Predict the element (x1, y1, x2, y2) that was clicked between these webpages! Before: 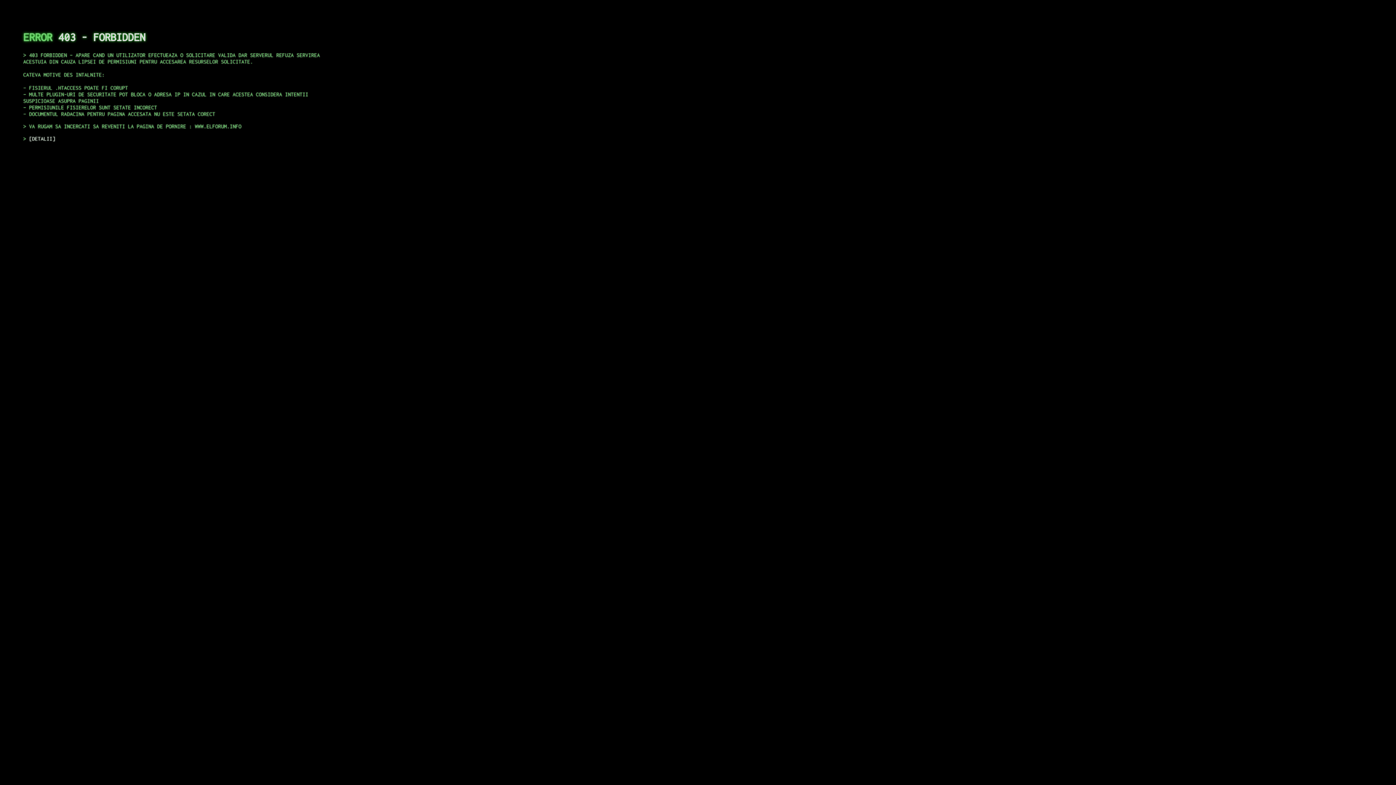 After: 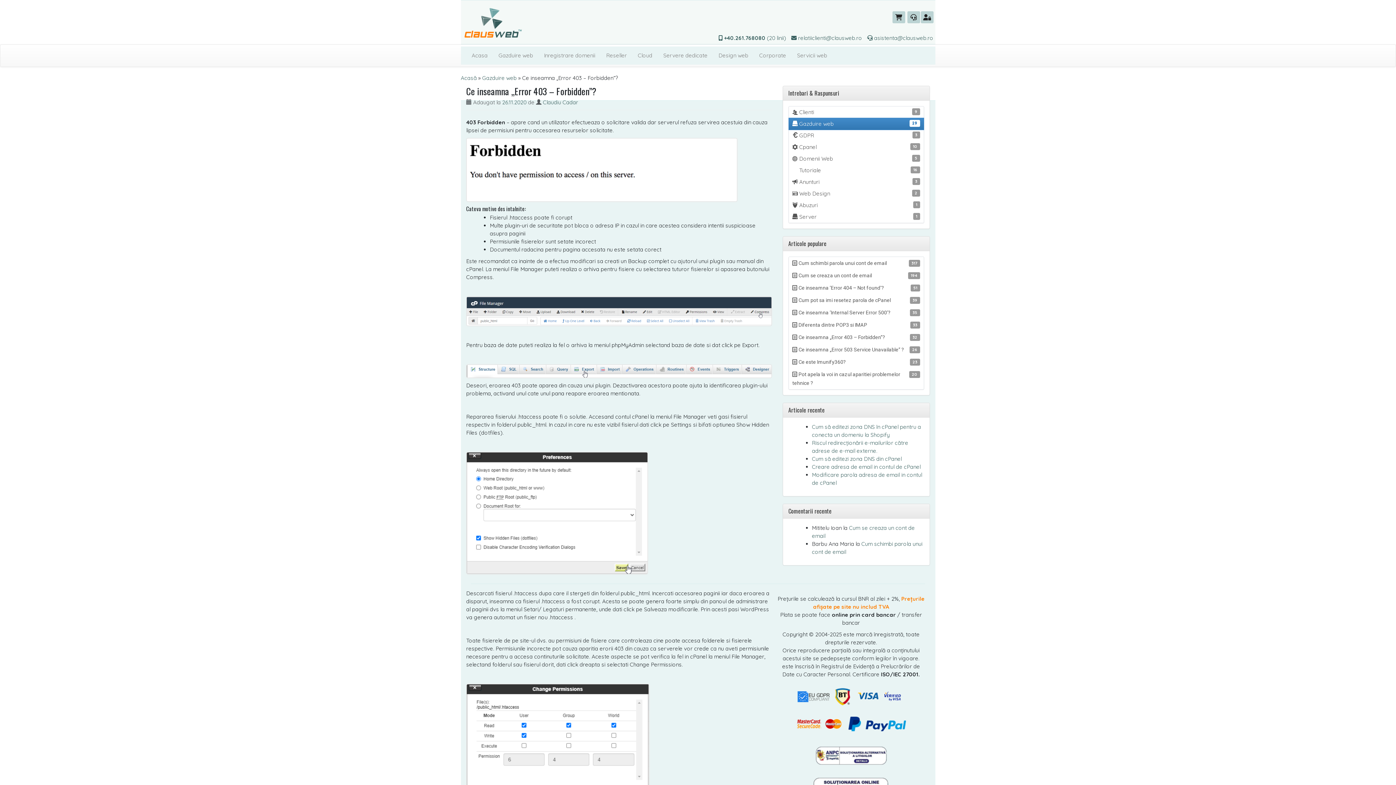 Action: bbox: (29, 135, 55, 141) label: DETALII